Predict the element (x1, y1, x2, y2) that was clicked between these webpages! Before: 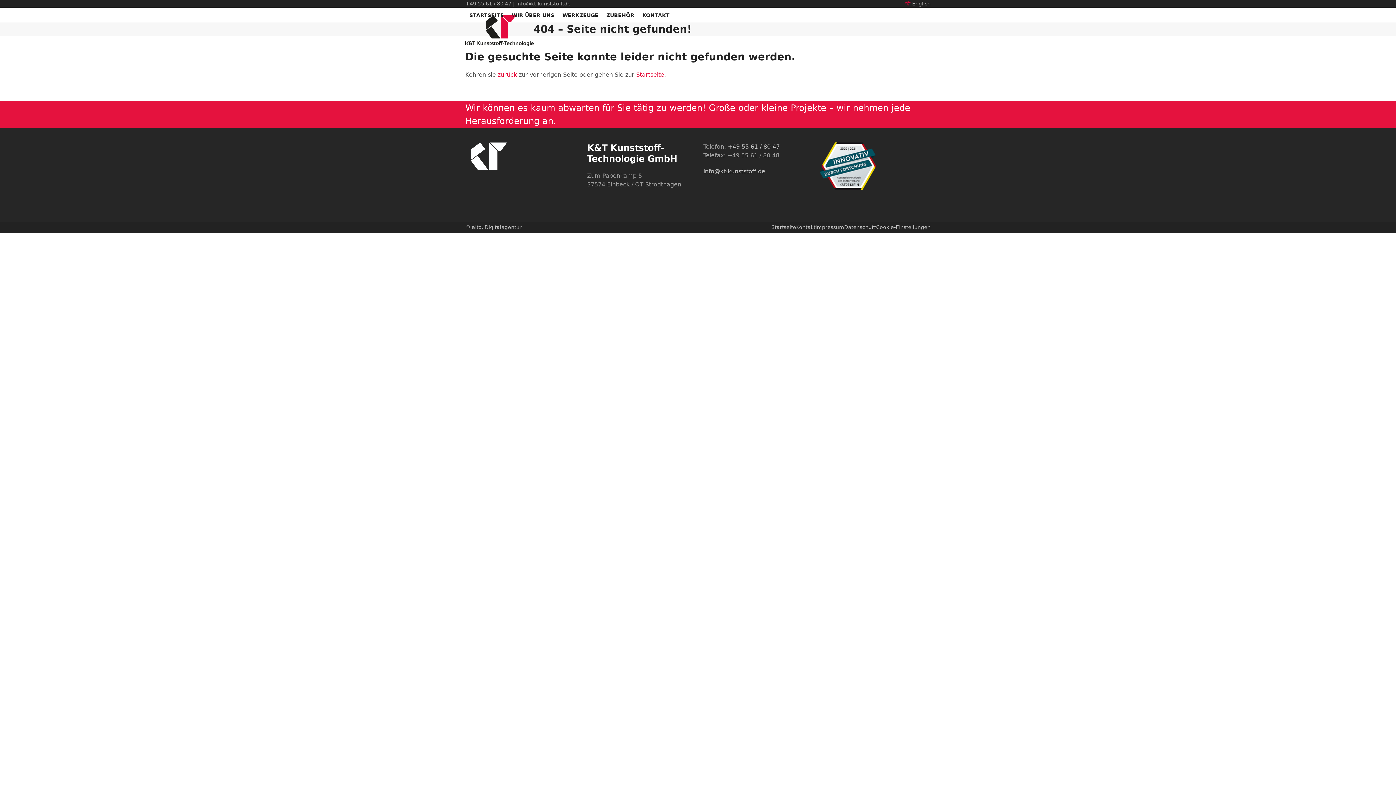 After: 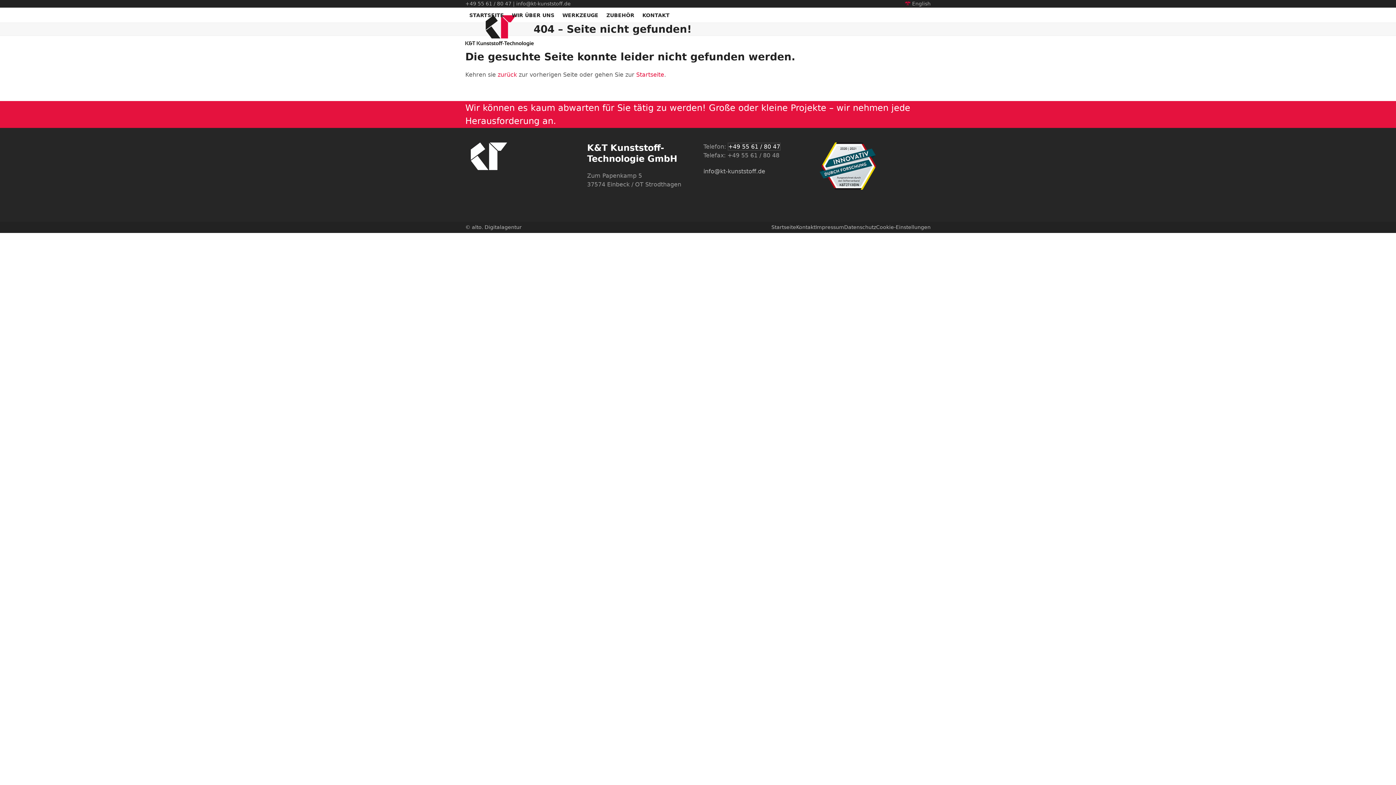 Action: bbox: (728, 143, 780, 150) label: +49 55 61 / 80 47